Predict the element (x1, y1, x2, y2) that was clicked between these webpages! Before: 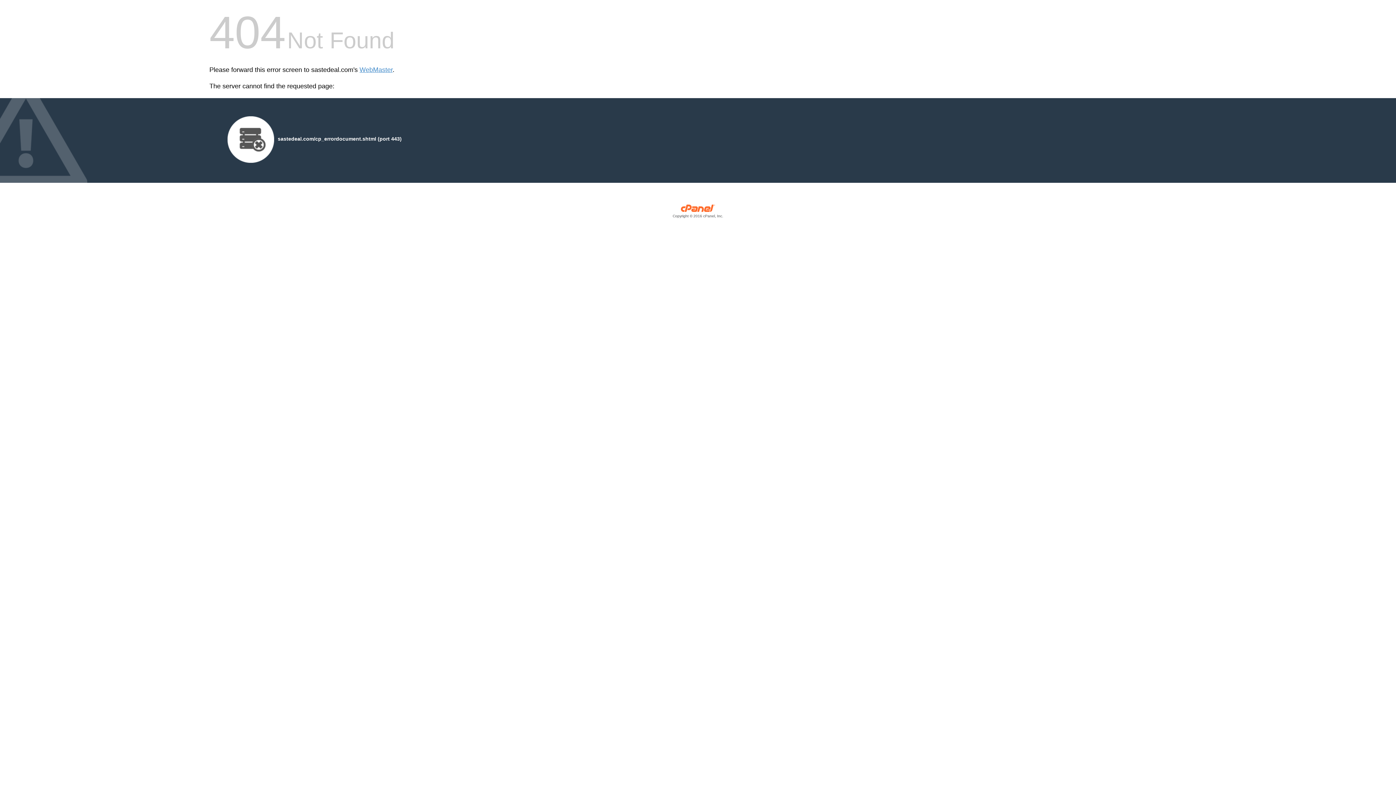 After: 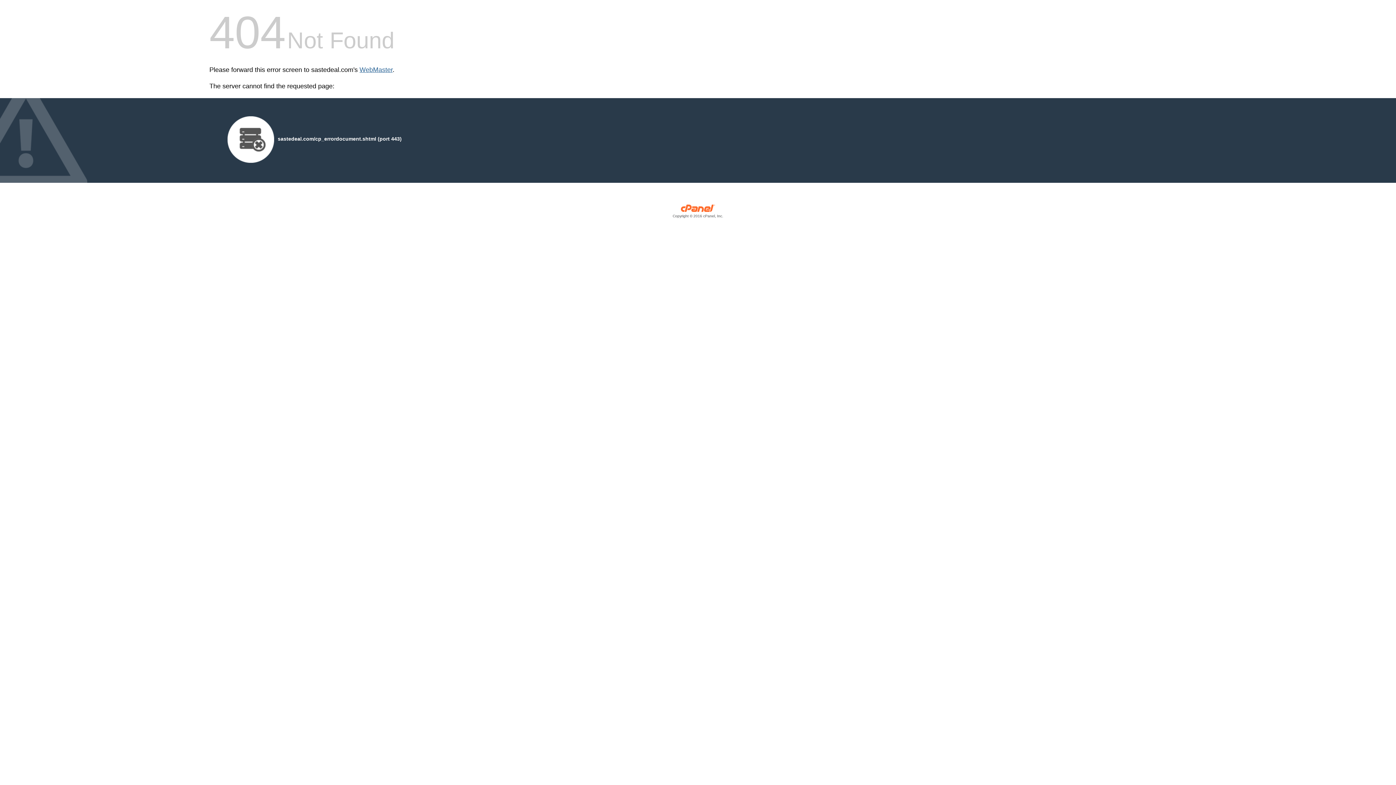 Action: label: WebMaster bbox: (359, 66, 392, 73)